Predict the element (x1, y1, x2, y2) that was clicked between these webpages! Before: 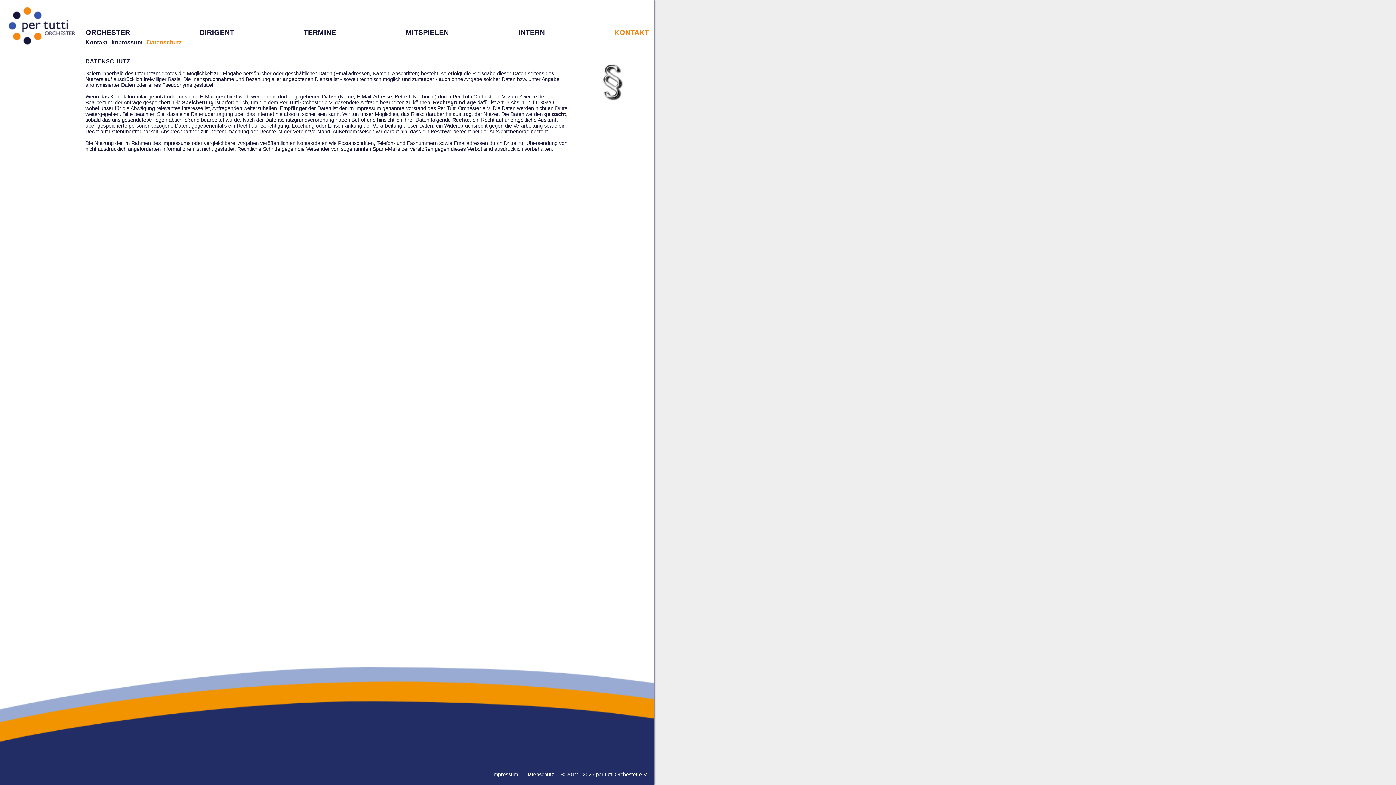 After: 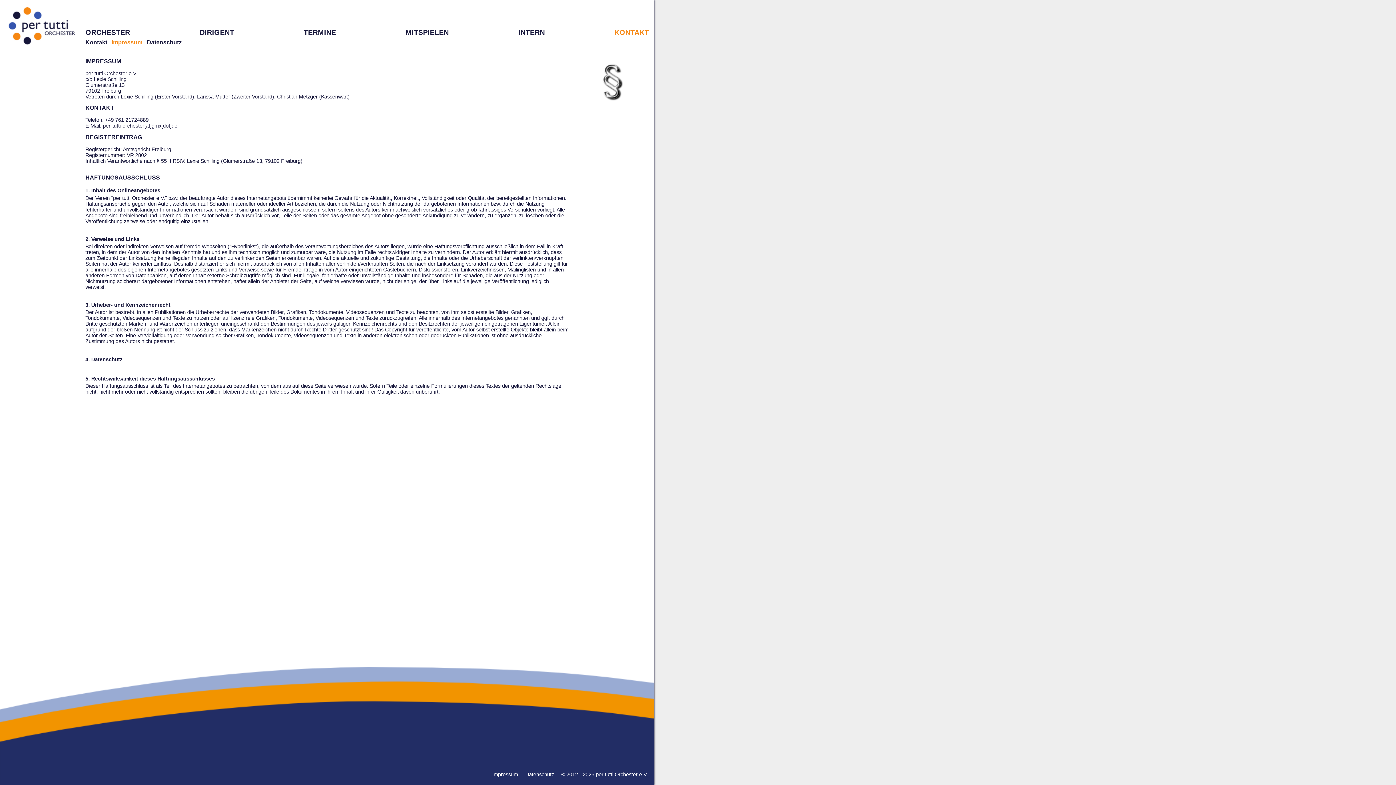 Action: label: Impressum bbox: (111, 39, 142, 45)